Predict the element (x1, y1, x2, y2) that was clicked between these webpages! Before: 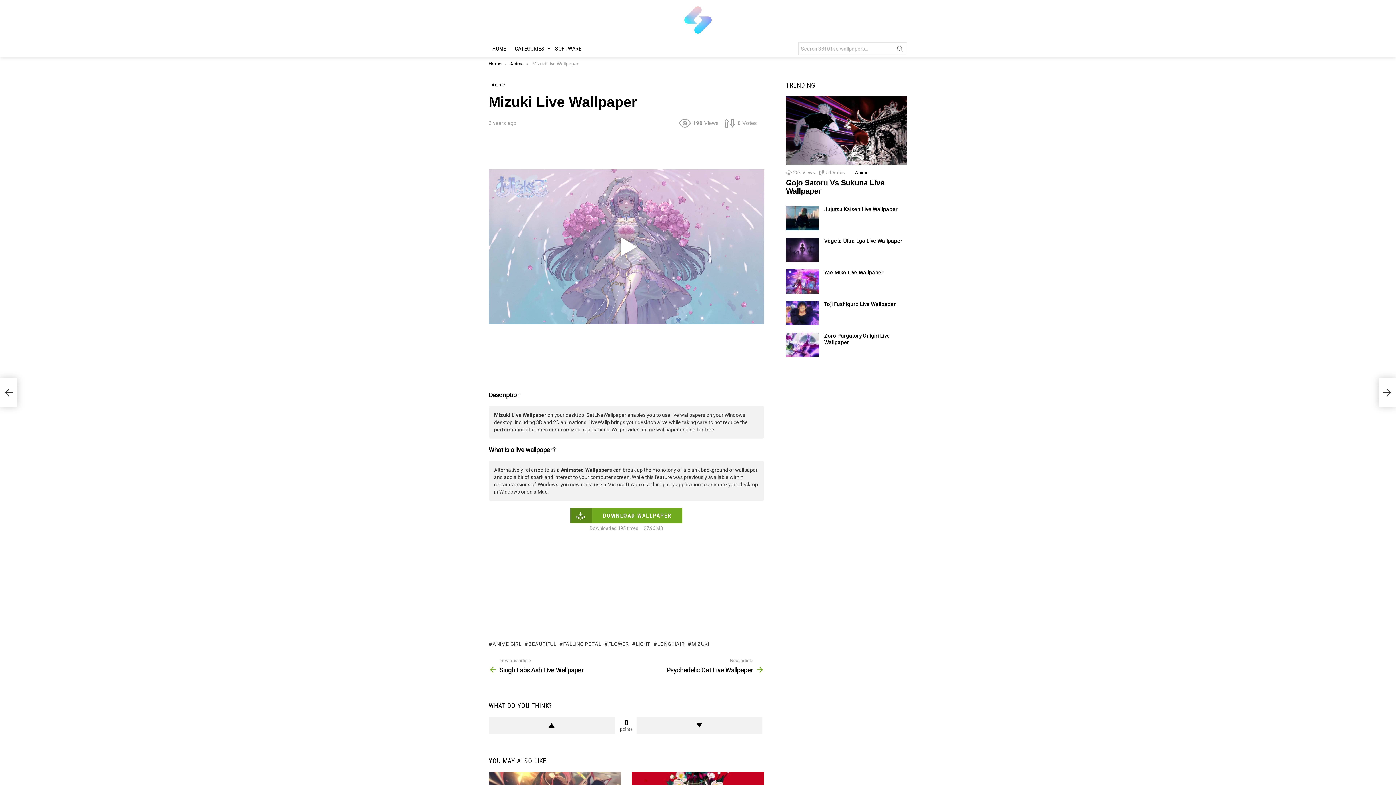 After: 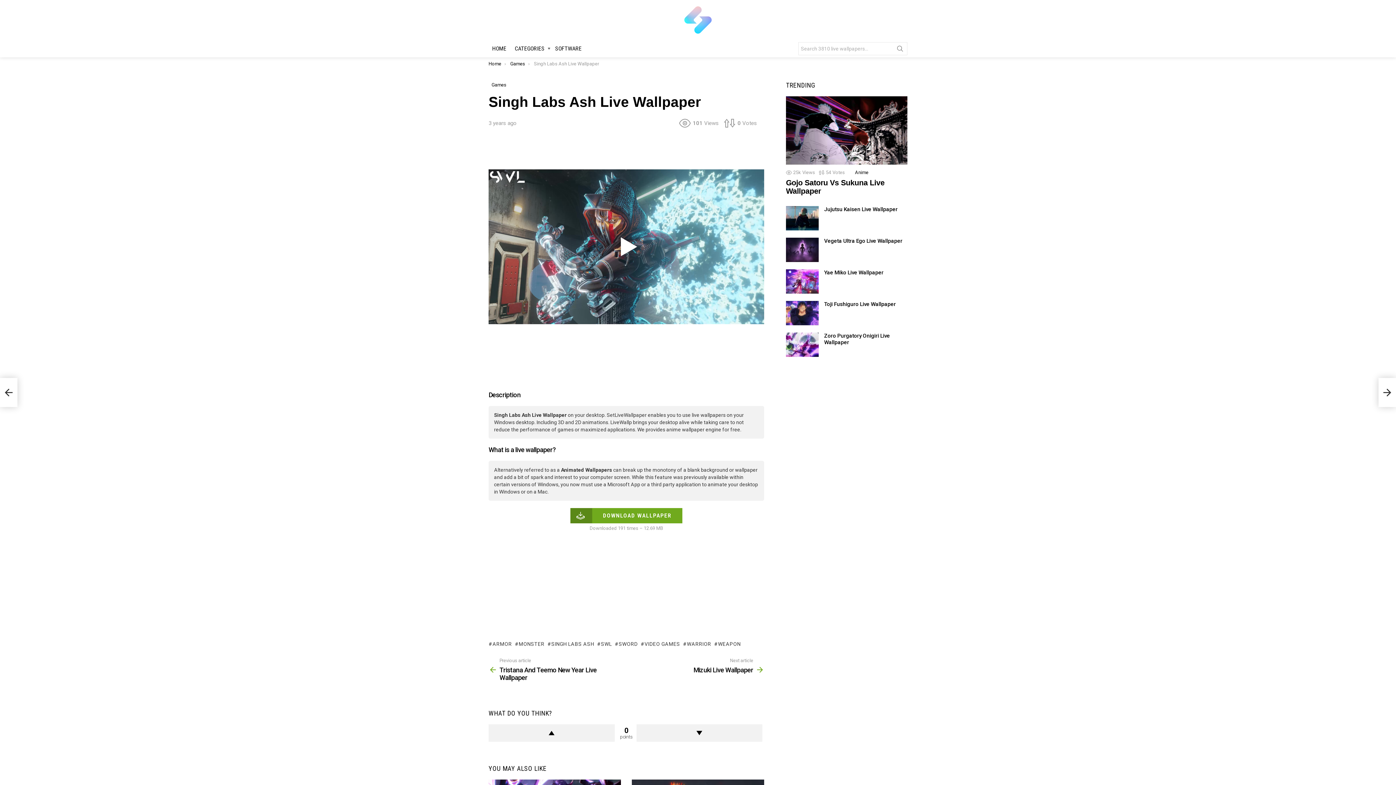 Action: bbox: (0, 378, 17, 407) label: Singh Labs Ash Live Wallpaper